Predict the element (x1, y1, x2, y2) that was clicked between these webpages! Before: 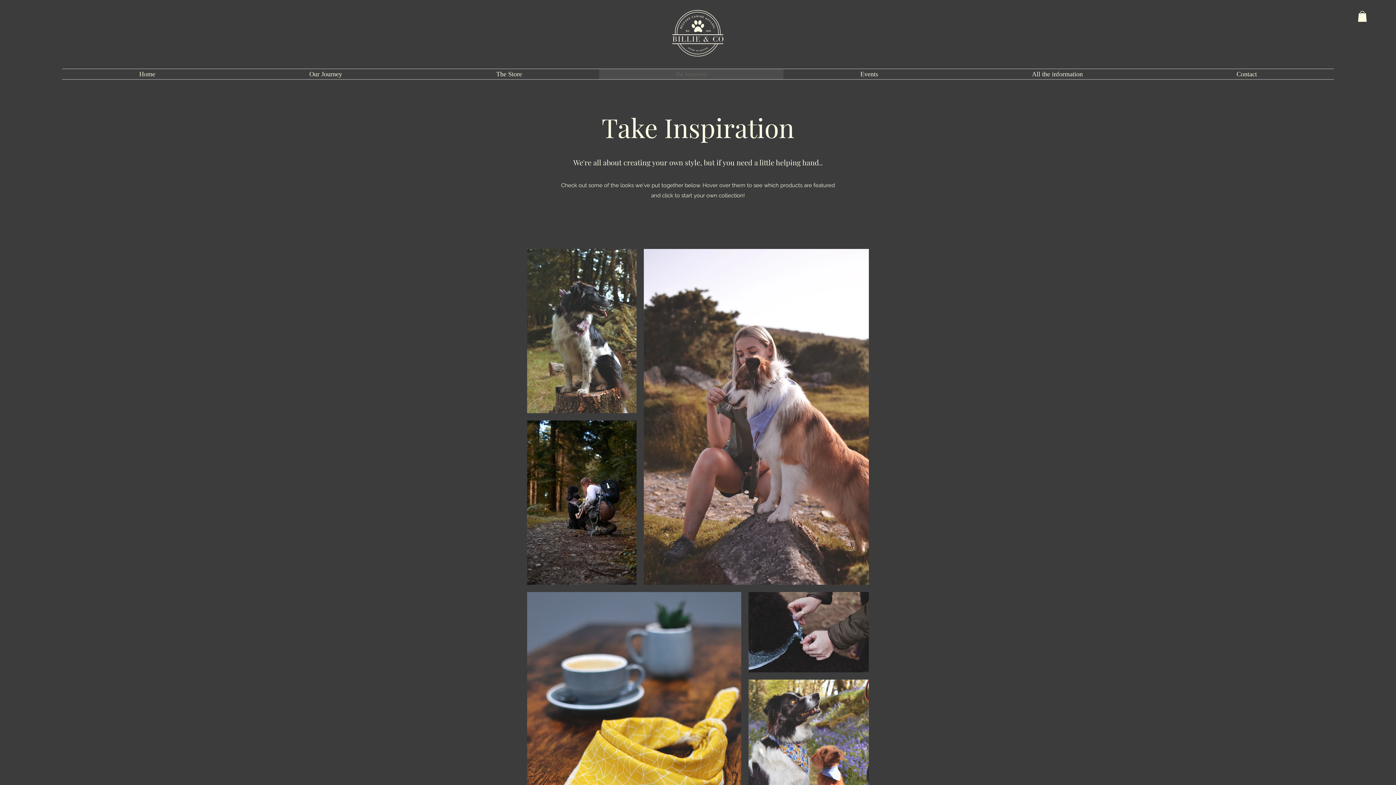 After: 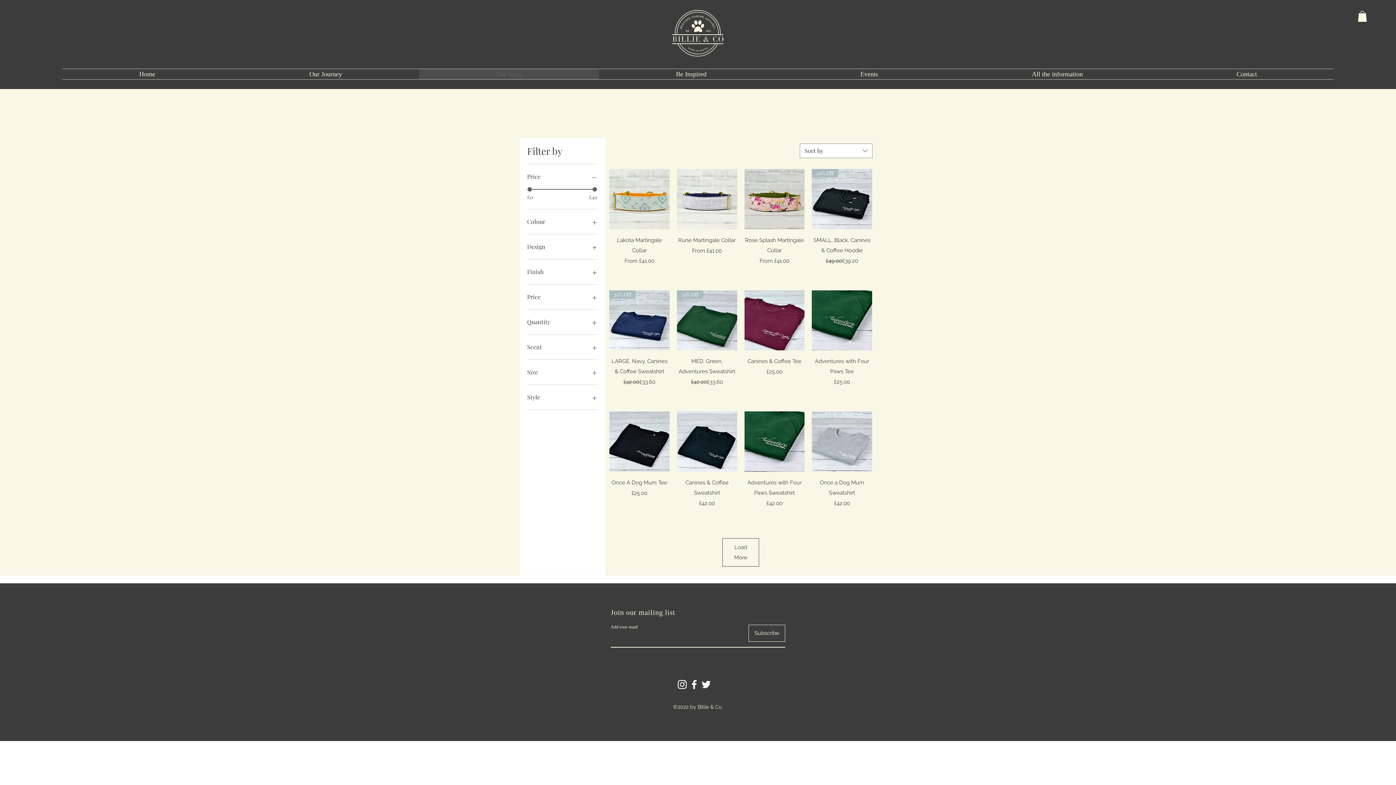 Action: bbox: (419, 69, 599, 79) label: The Store